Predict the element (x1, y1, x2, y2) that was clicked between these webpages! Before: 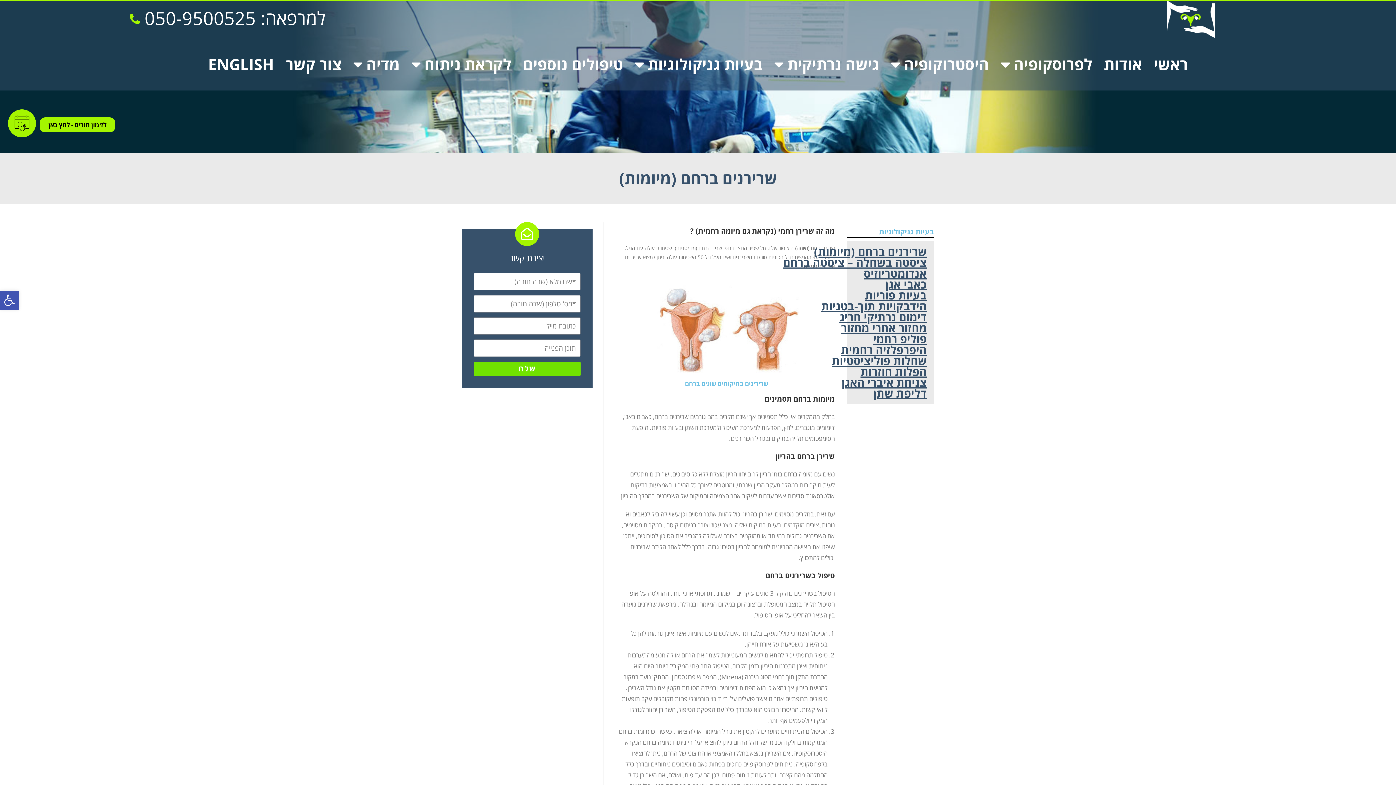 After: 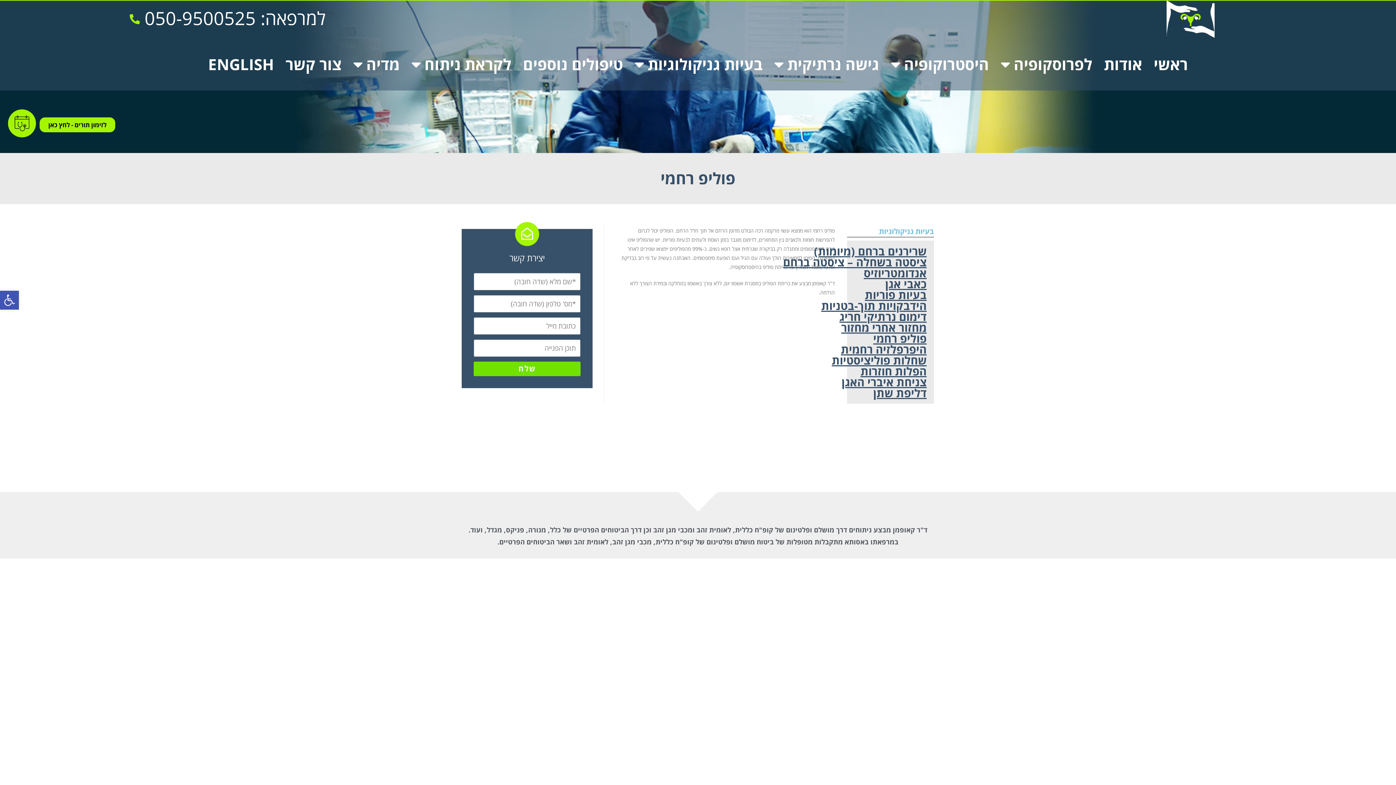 Action: label: פוליפ רחמי bbox: (776, 333, 934, 344)